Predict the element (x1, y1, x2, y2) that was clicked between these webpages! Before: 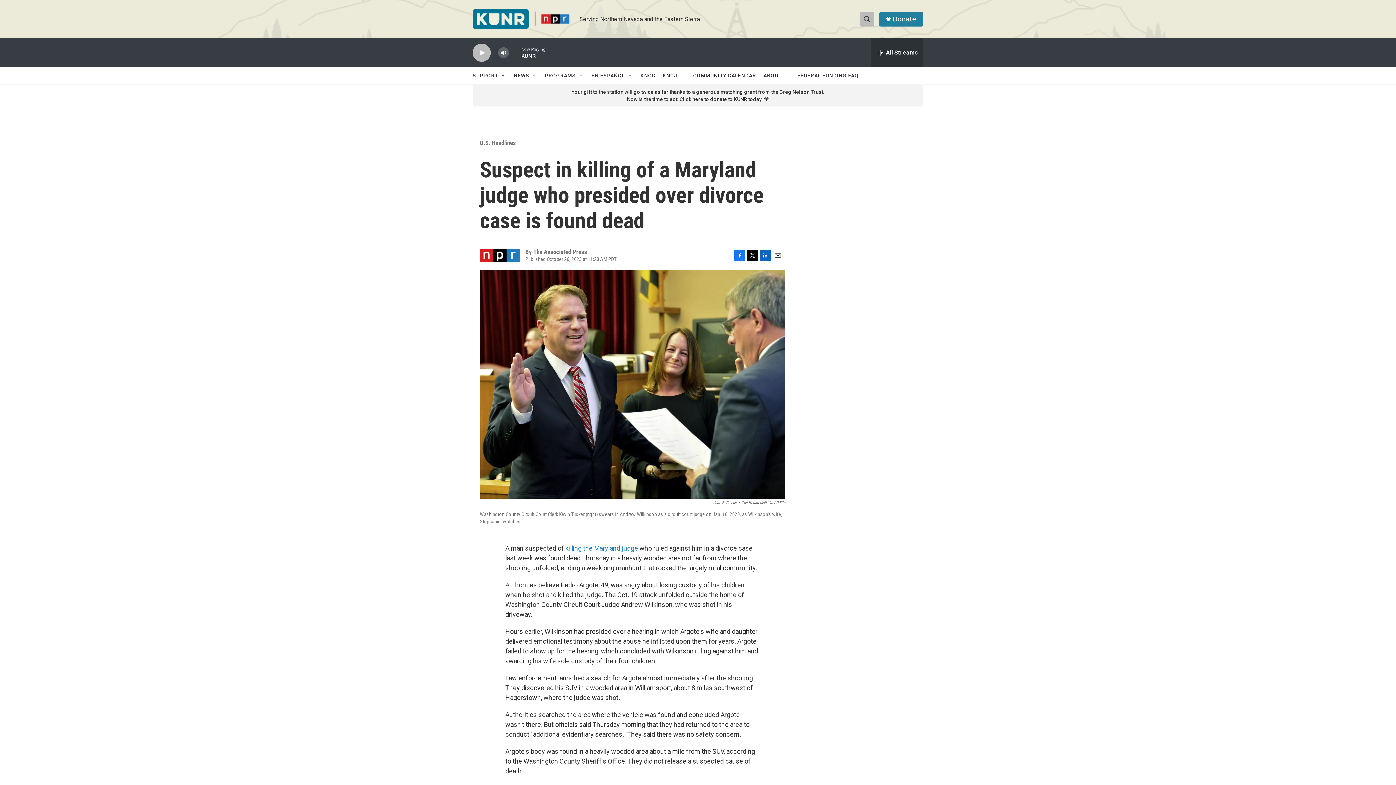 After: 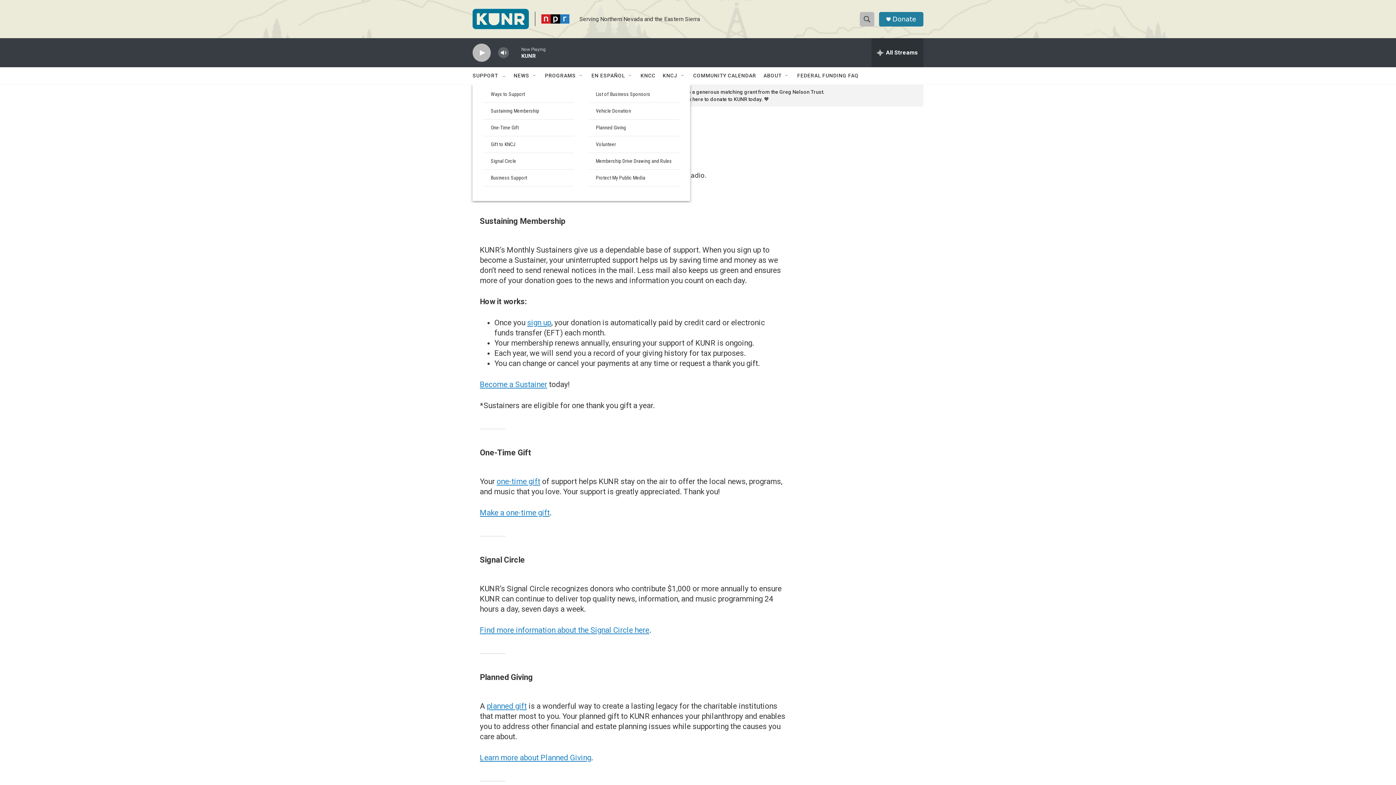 Action: bbox: (472, 67, 498, 84) label: SUPPORT